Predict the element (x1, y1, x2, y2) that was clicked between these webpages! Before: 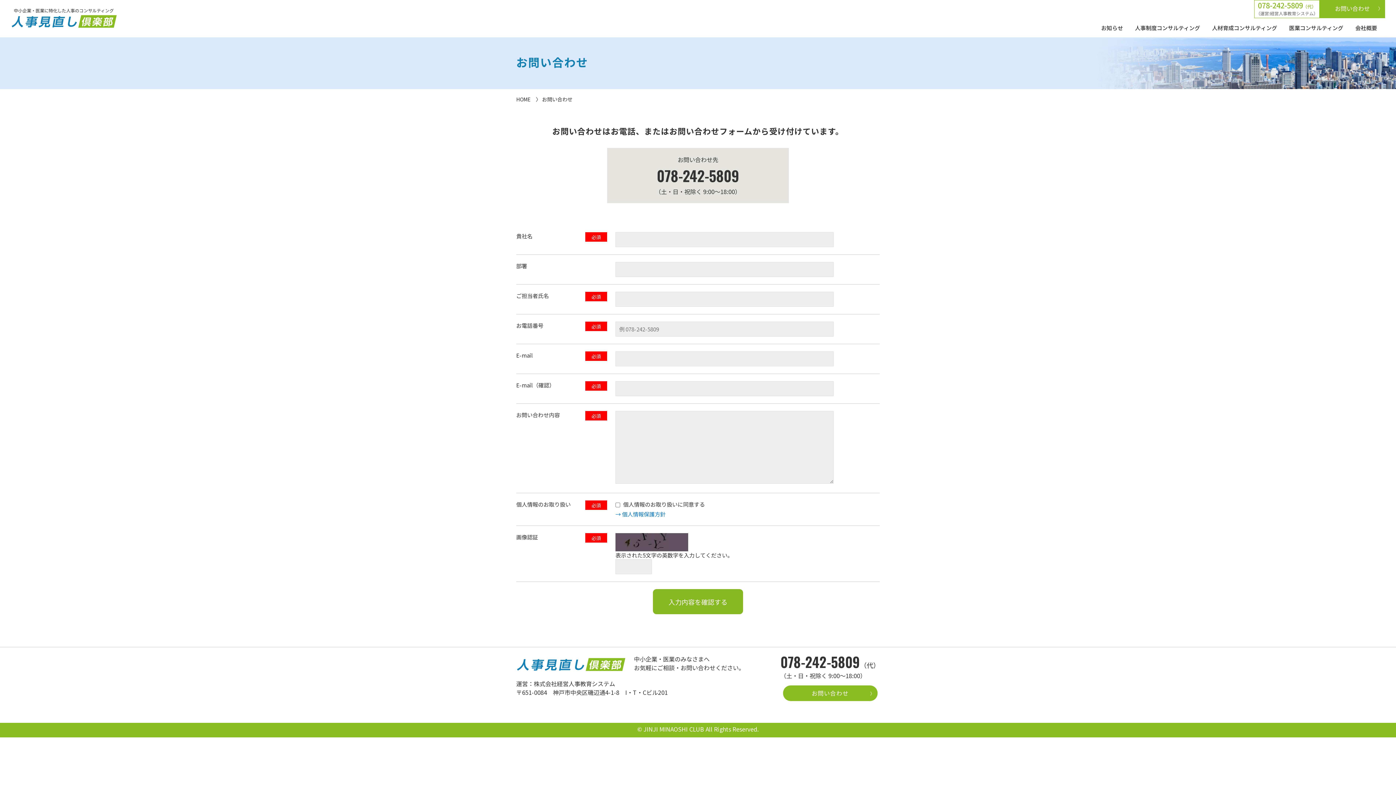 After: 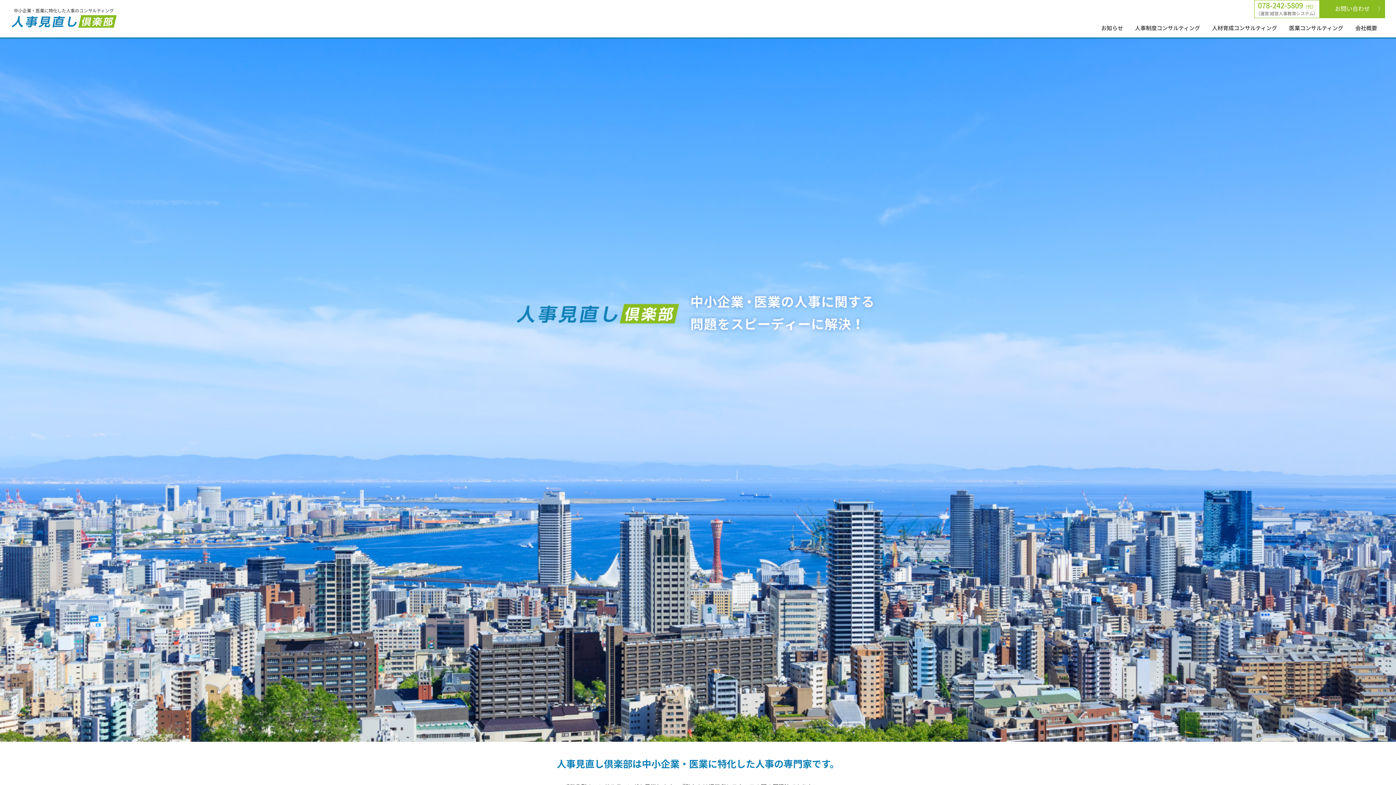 Action: bbox: (10, 20, 116, 28)